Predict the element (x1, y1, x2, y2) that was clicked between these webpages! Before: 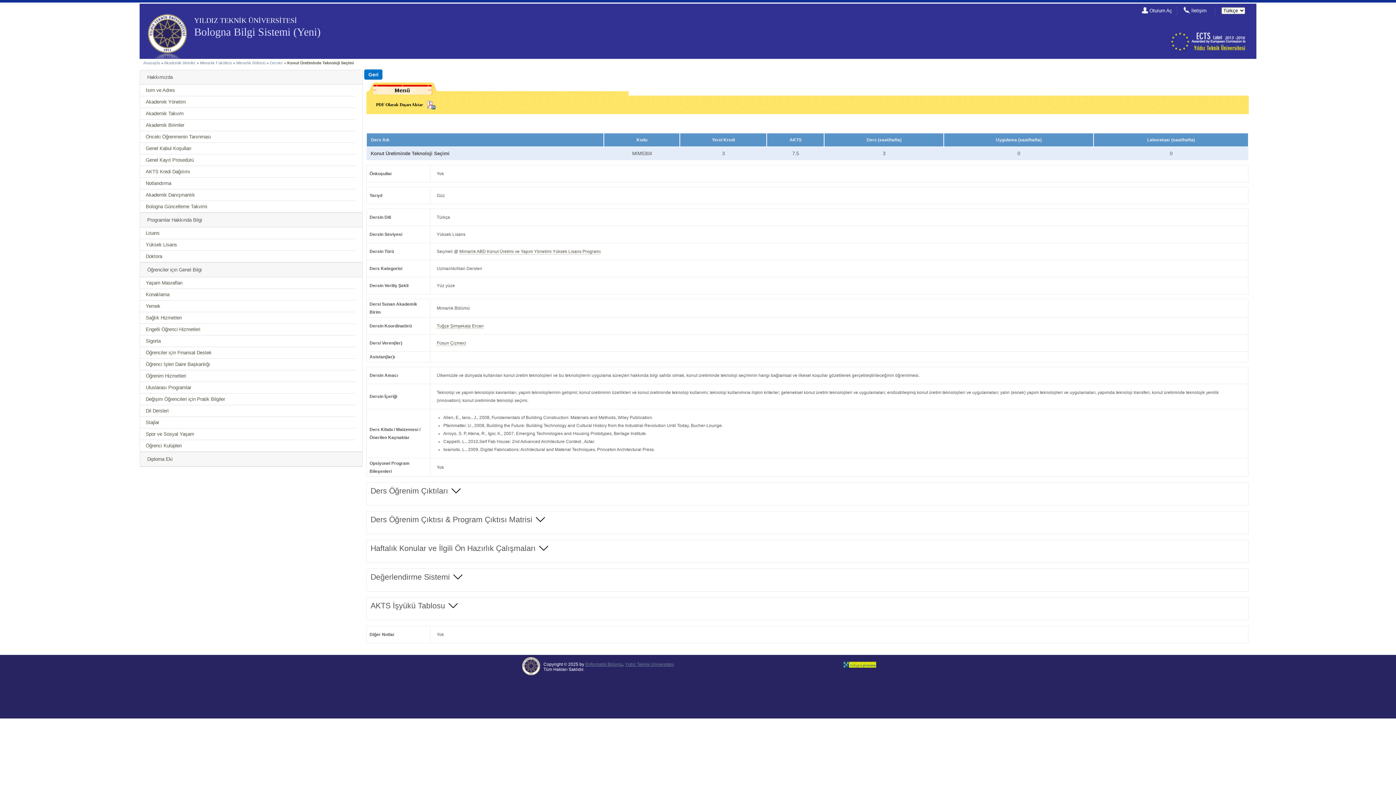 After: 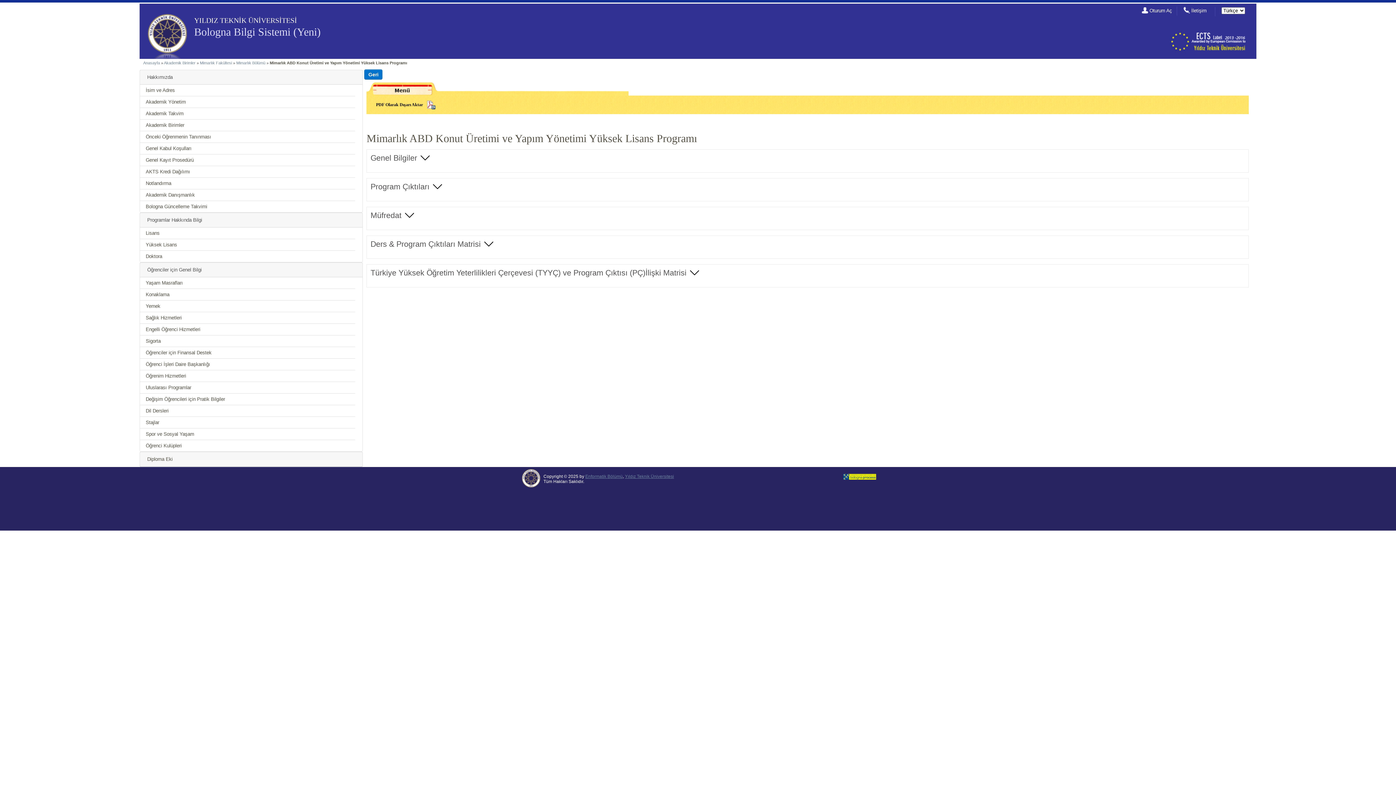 Action: bbox: (459, 249, 600, 254) label: Mimarlık ABD Konut Üretimi ve Yapım Yönetimi Yüksek Lisans Programı